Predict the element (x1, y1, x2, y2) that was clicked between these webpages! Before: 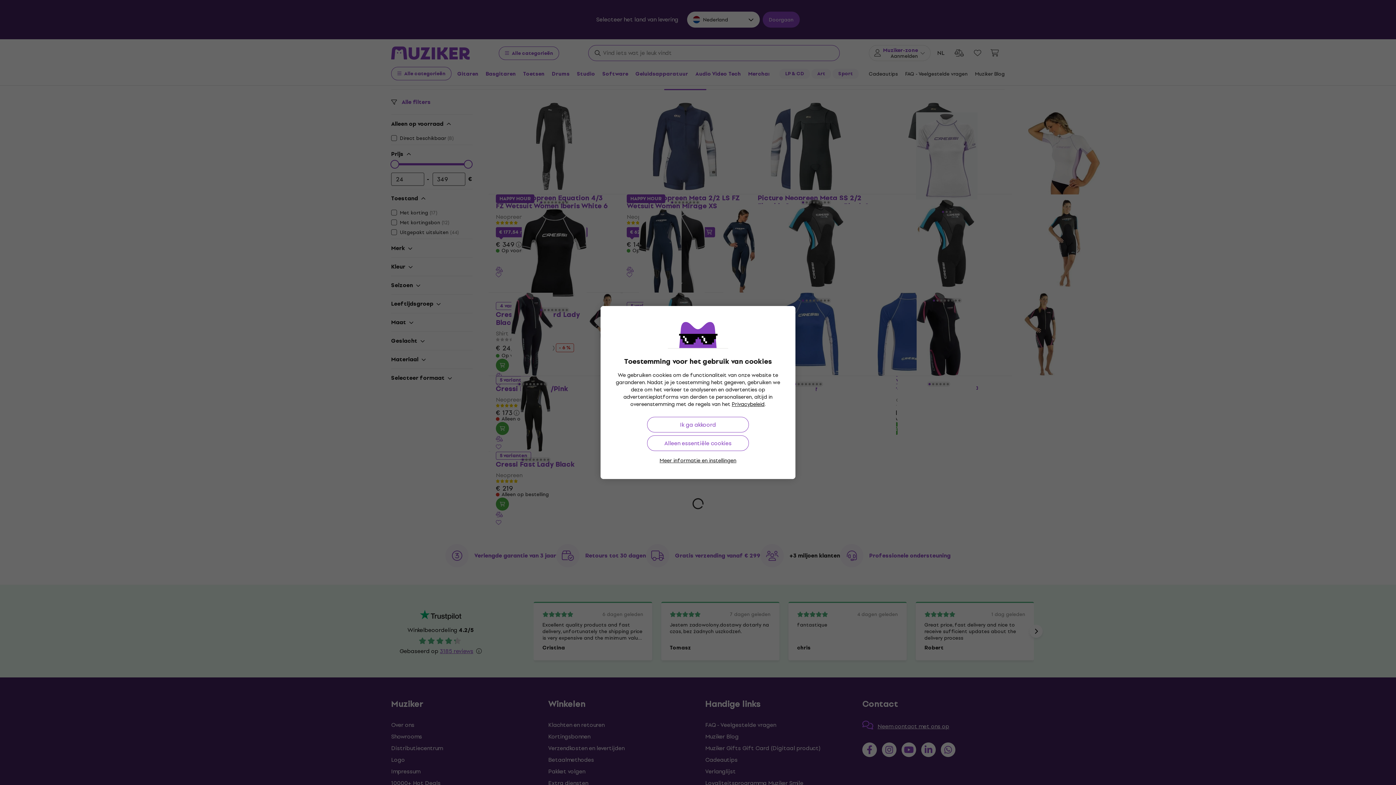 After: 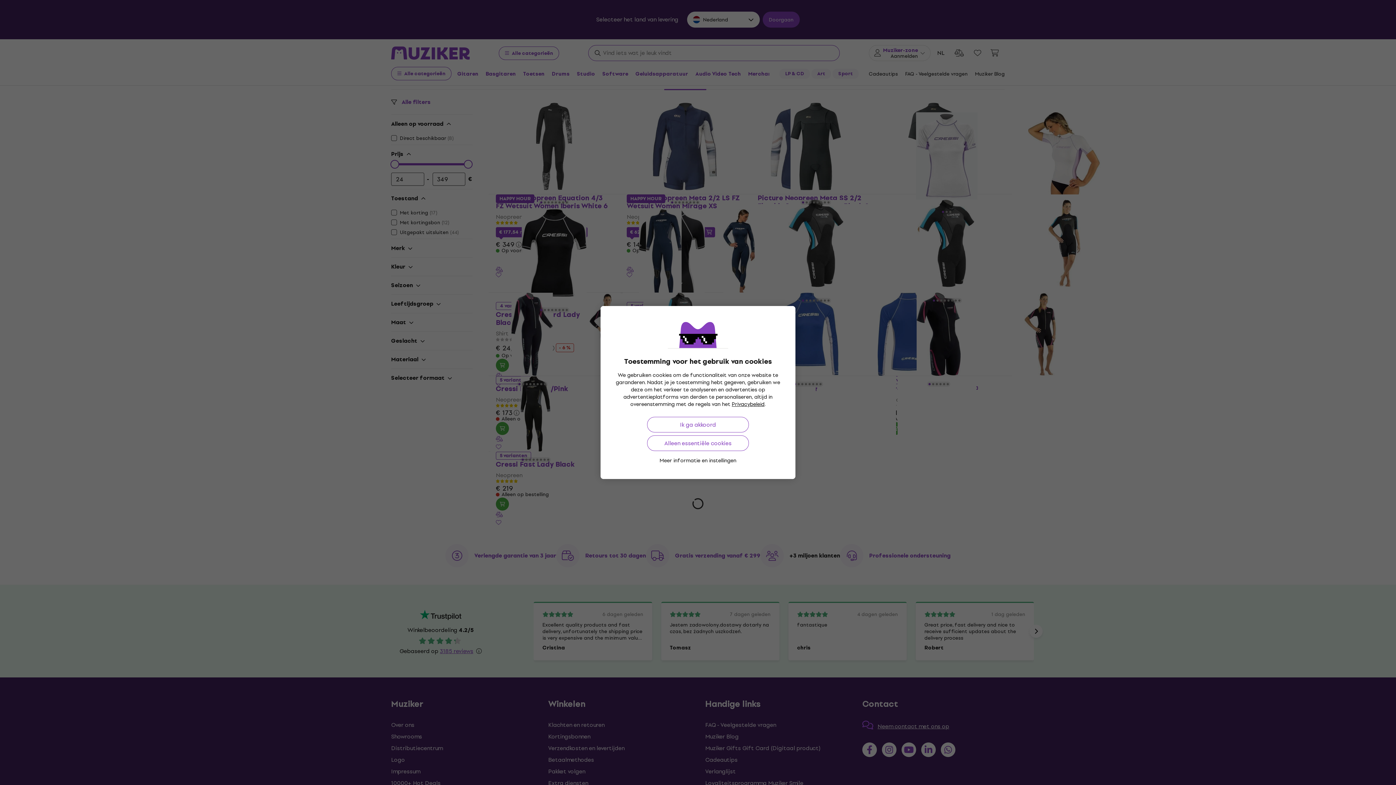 Action: bbox: (659, 457, 736, 464) label: Meer informatie en instellingen